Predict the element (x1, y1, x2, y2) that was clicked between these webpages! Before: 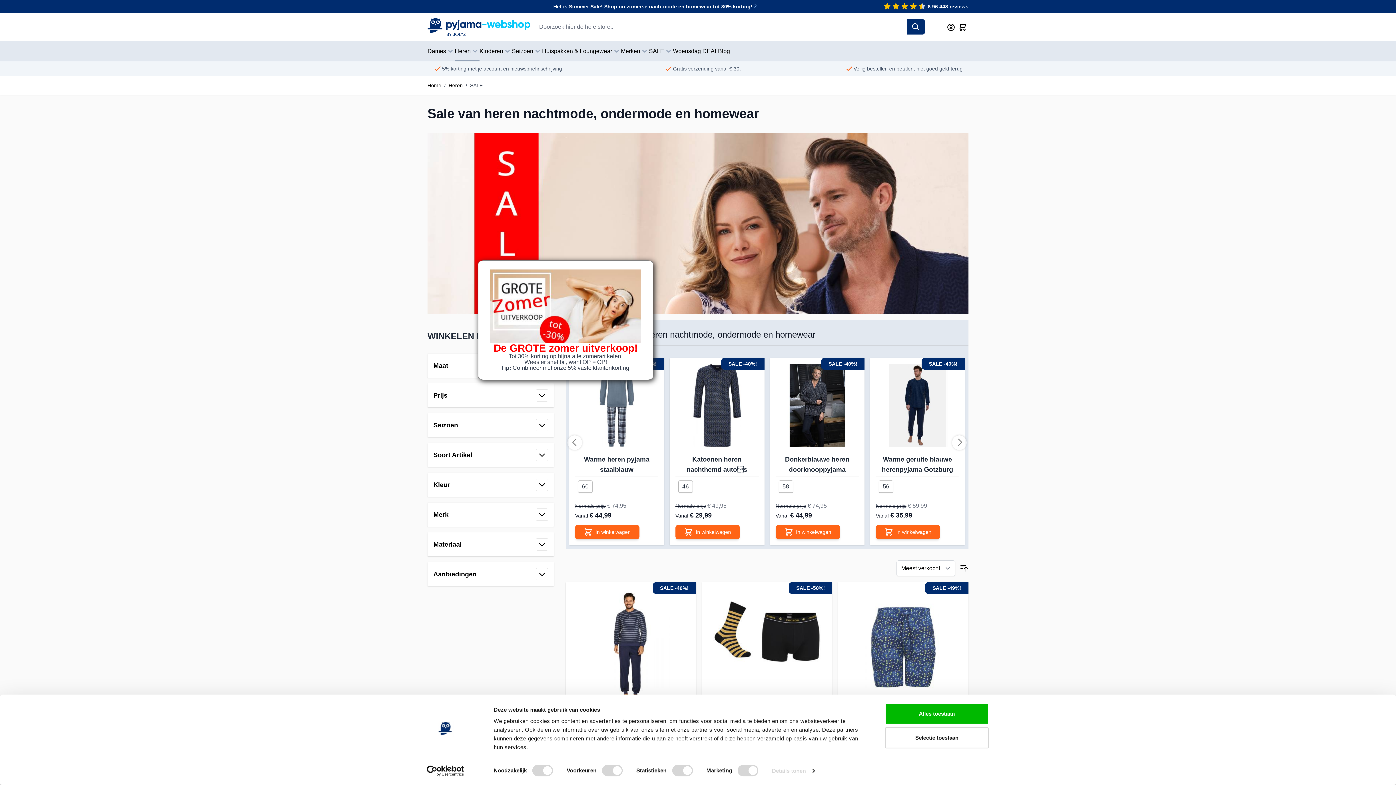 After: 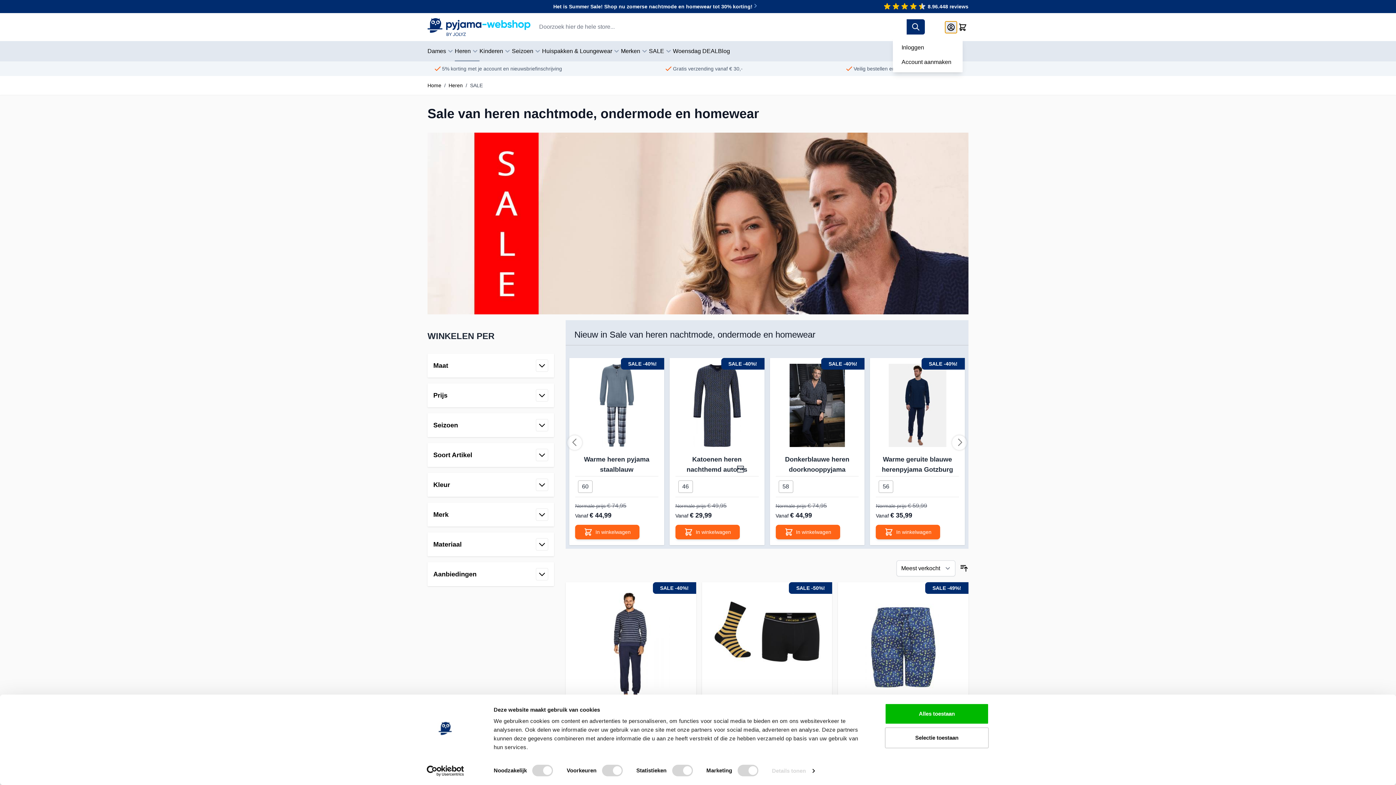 Action: label: Mijn account bbox: (945, 21, 957, 32)